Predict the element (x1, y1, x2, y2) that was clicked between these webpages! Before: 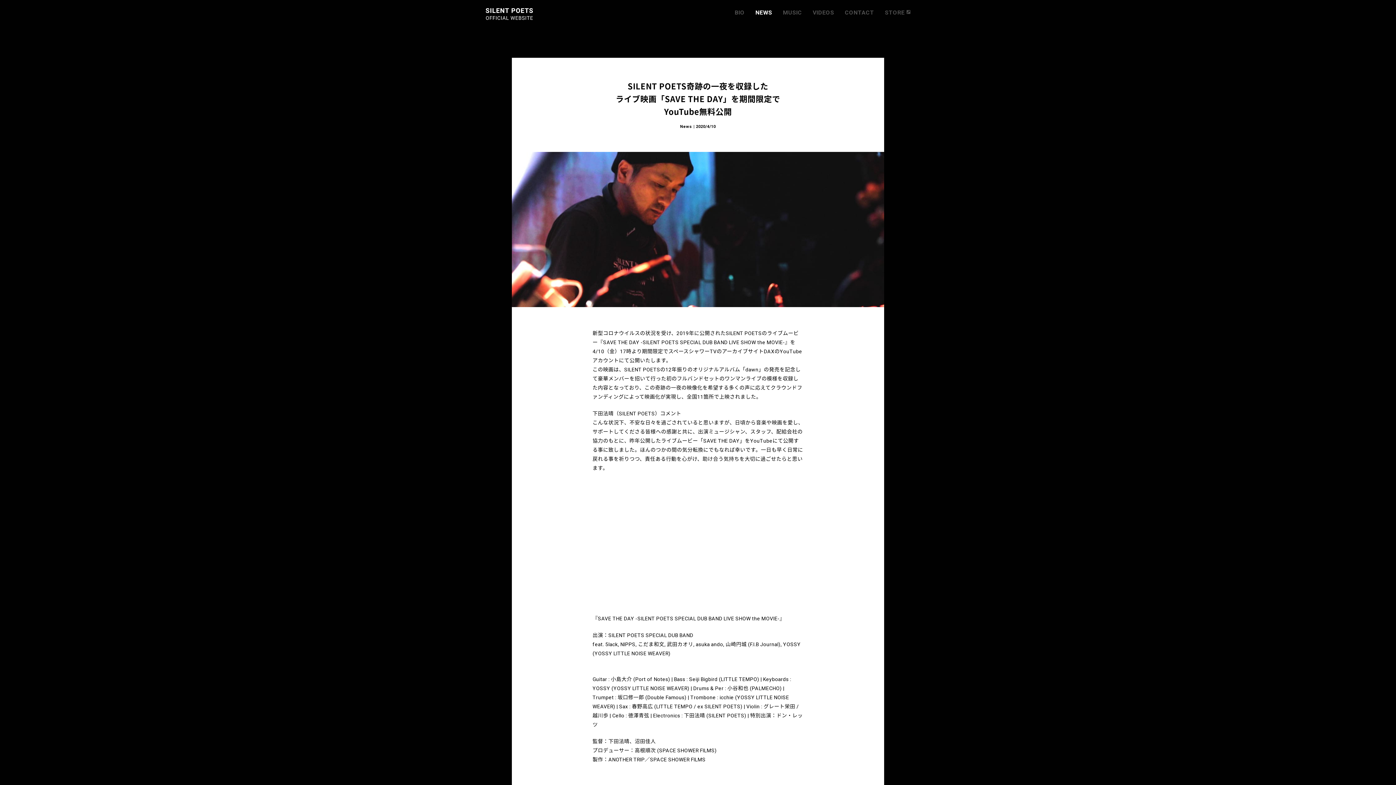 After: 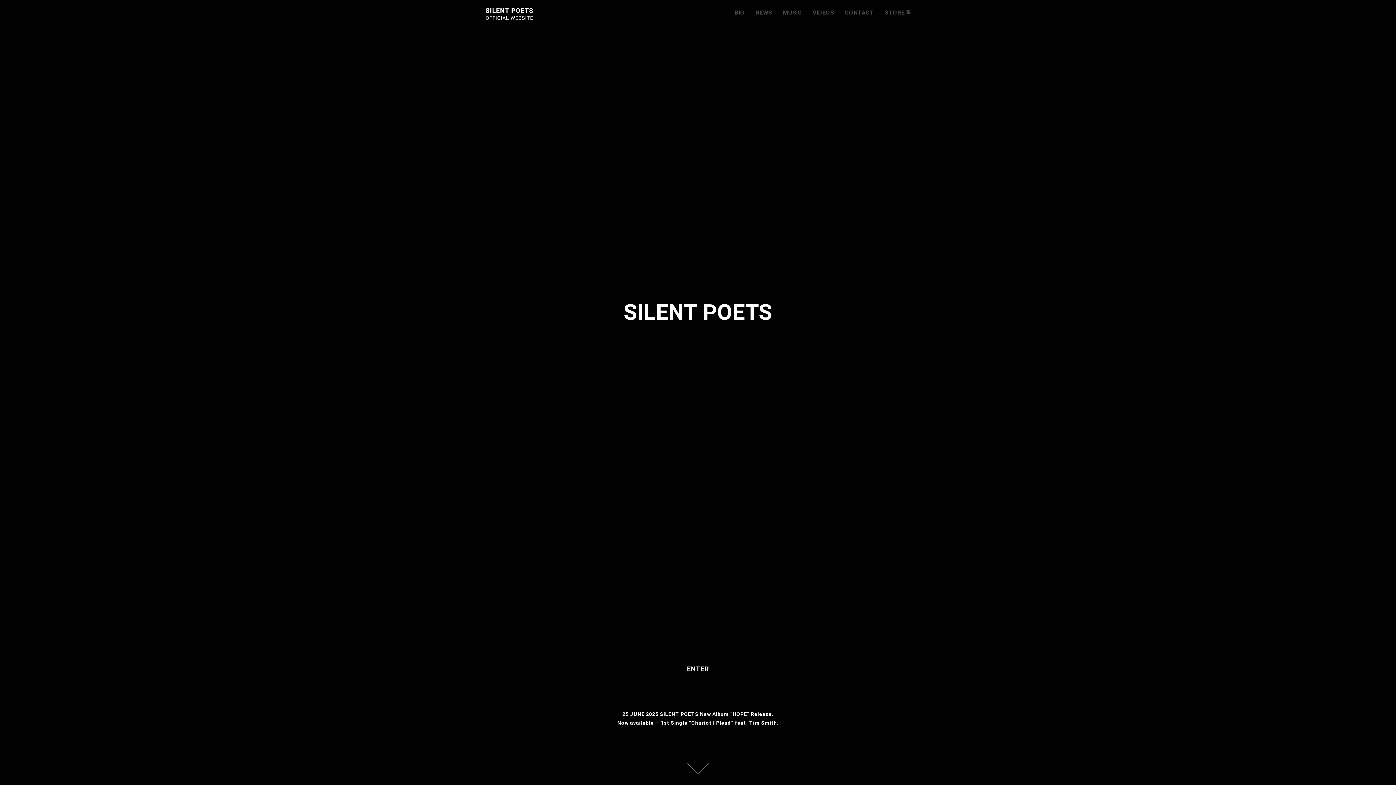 Action: bbox: (485, 17, 533, 22)